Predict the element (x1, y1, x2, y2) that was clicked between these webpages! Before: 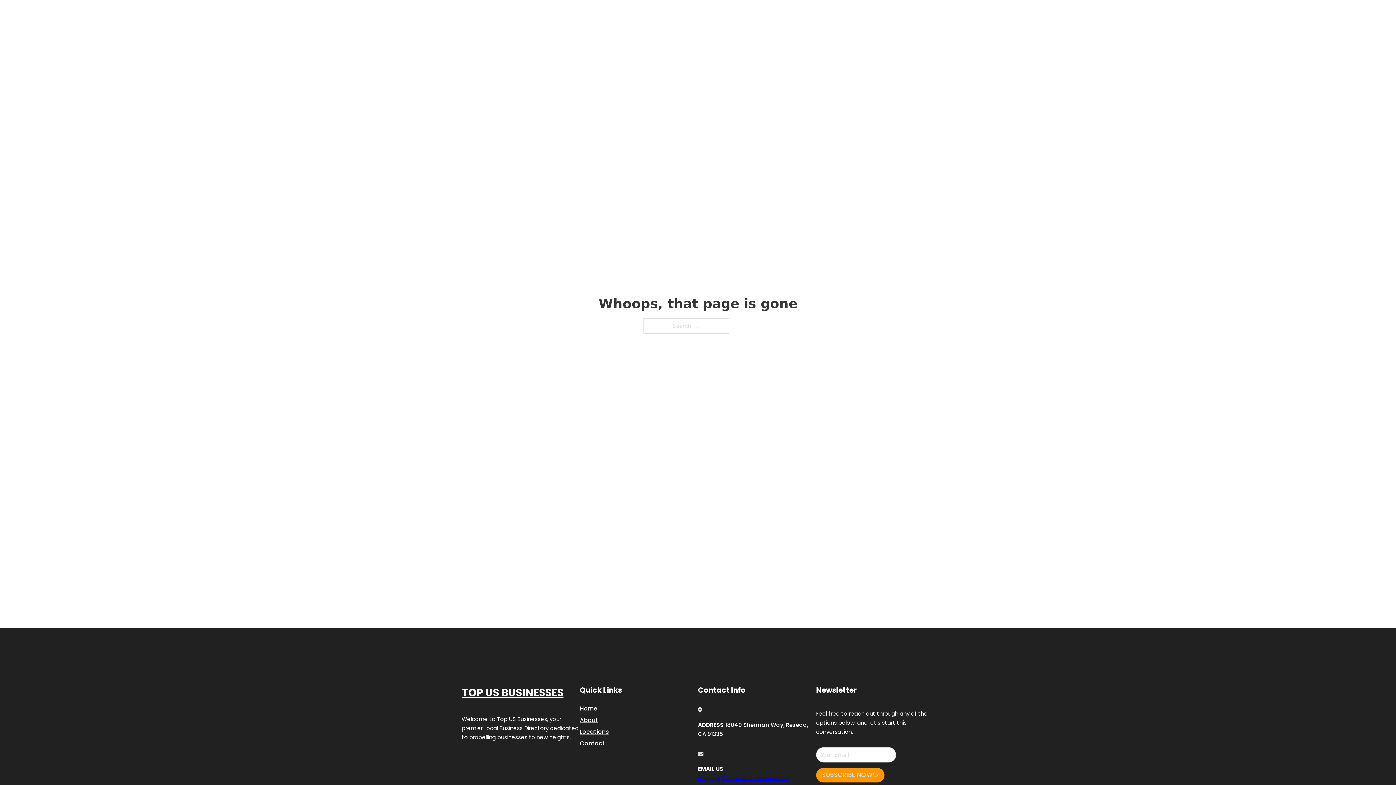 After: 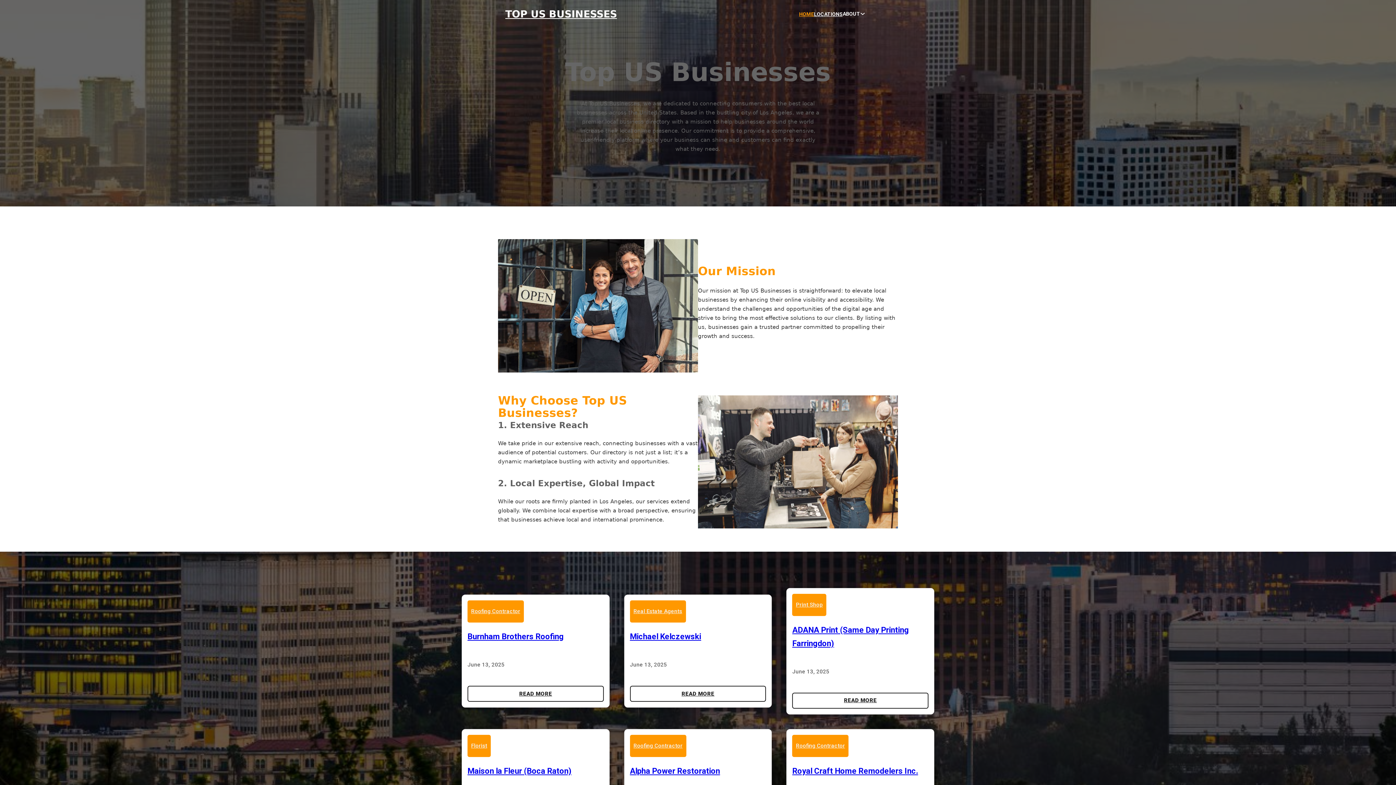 Action: label: TOP US BUSINESSES bbox: (505, 8, 617, 19)